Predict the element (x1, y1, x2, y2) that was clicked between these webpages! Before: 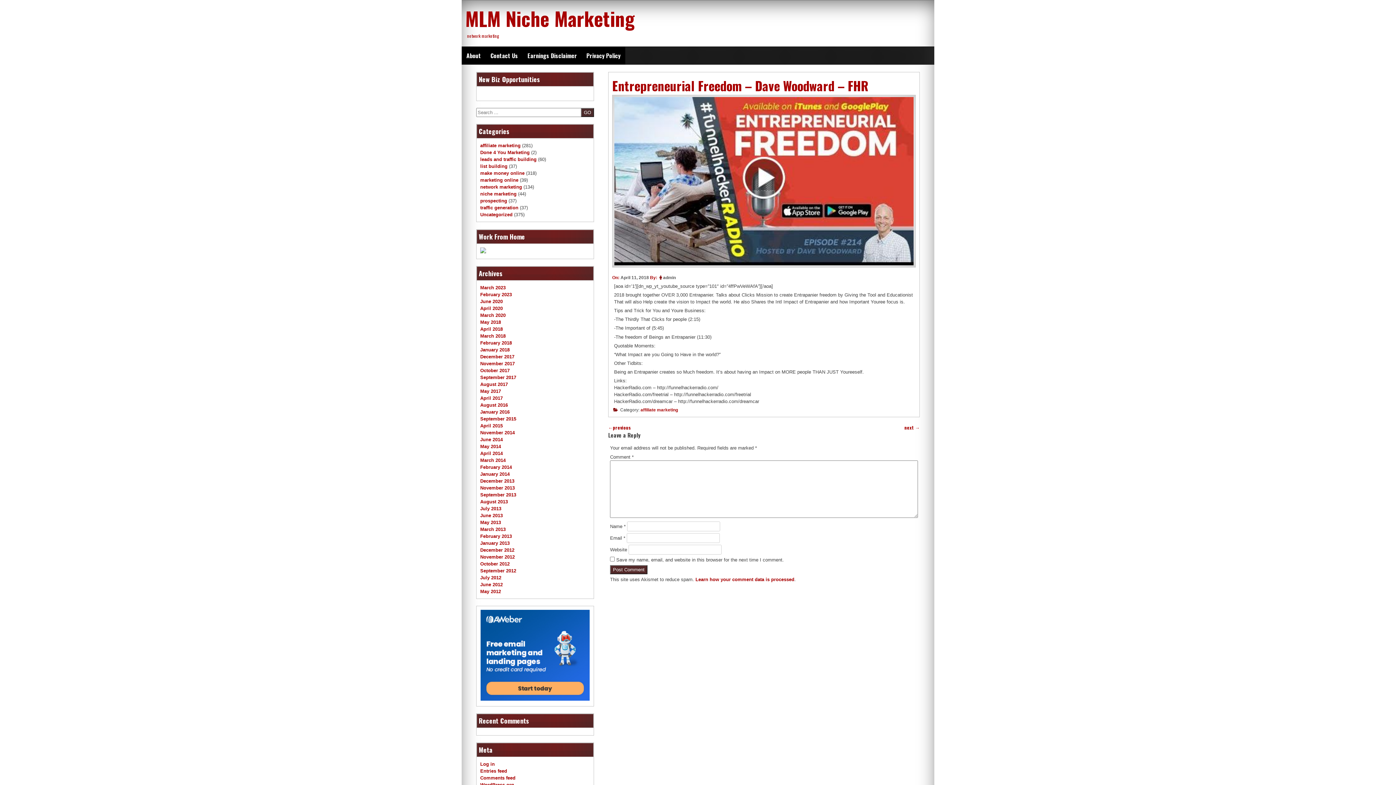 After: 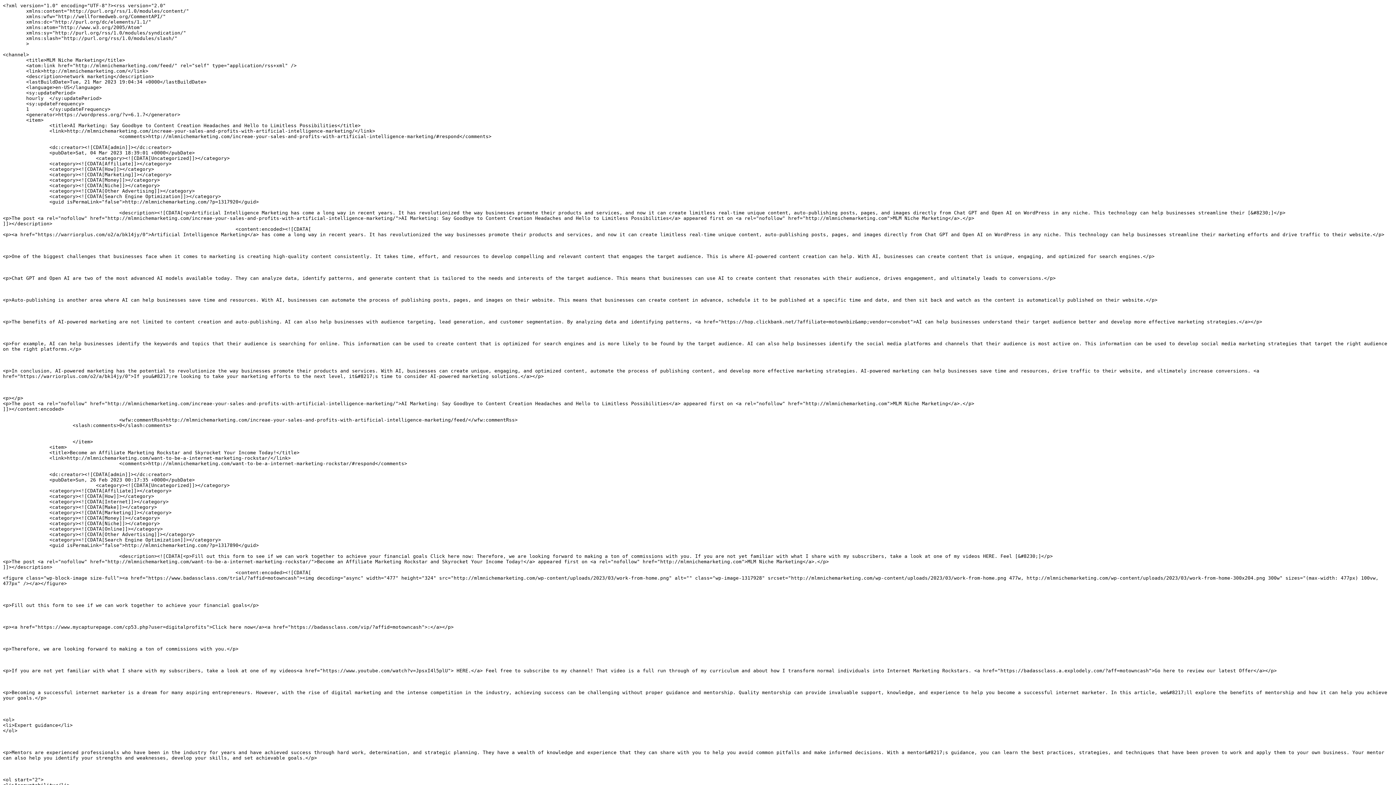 Action: label: Entries feed bbox: (480, 768, 507, 774)